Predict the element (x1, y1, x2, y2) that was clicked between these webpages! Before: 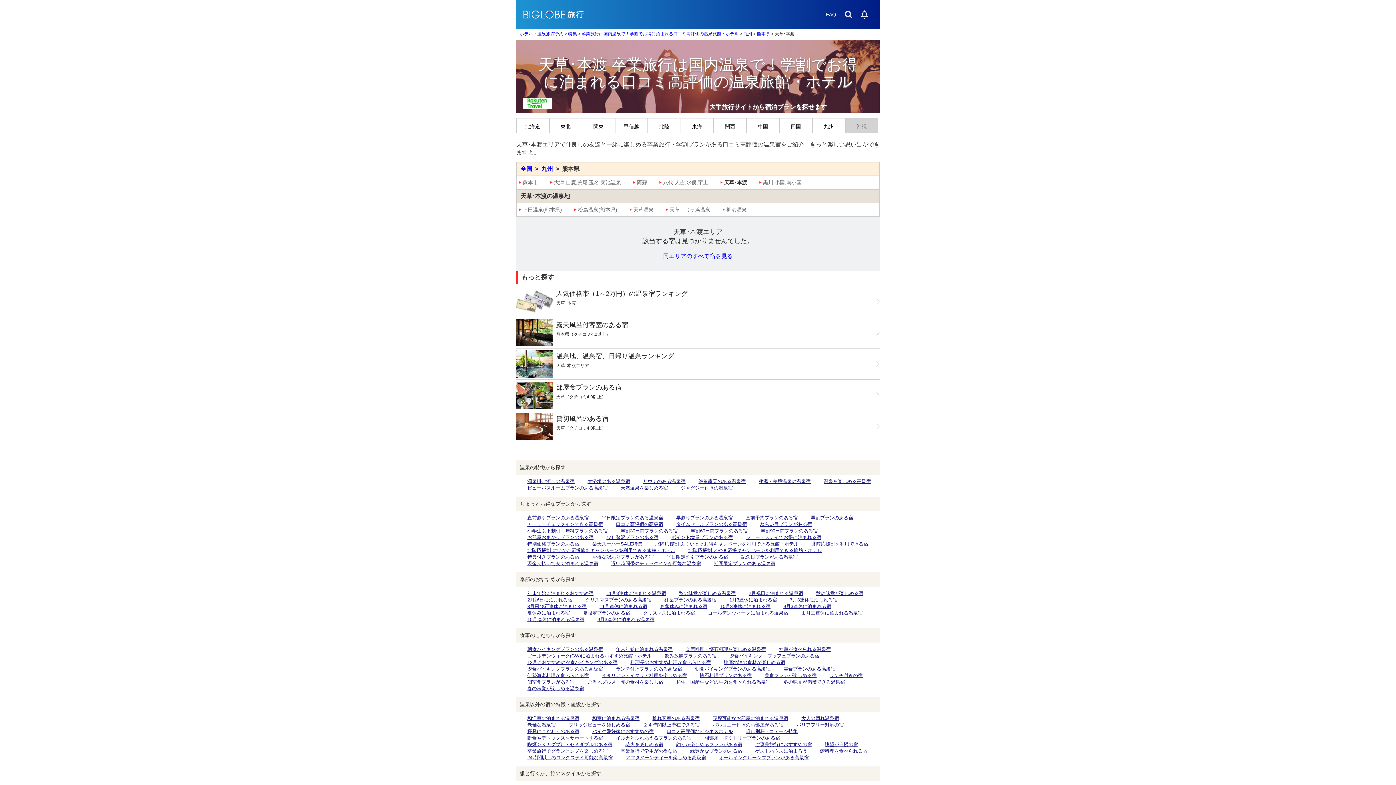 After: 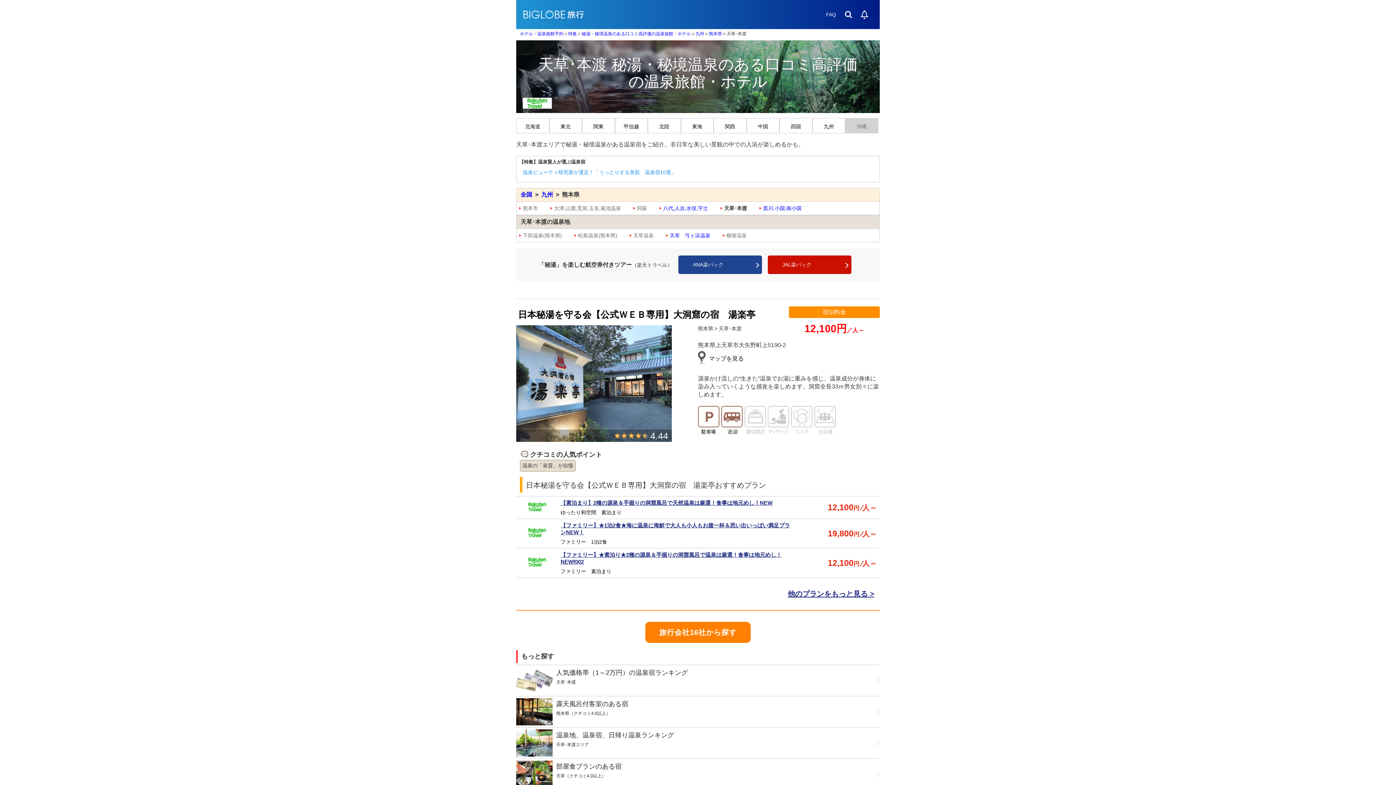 Action: bbox: (758, 478, 810, 484) label: 秘湯・秘境温泉の温泉宿